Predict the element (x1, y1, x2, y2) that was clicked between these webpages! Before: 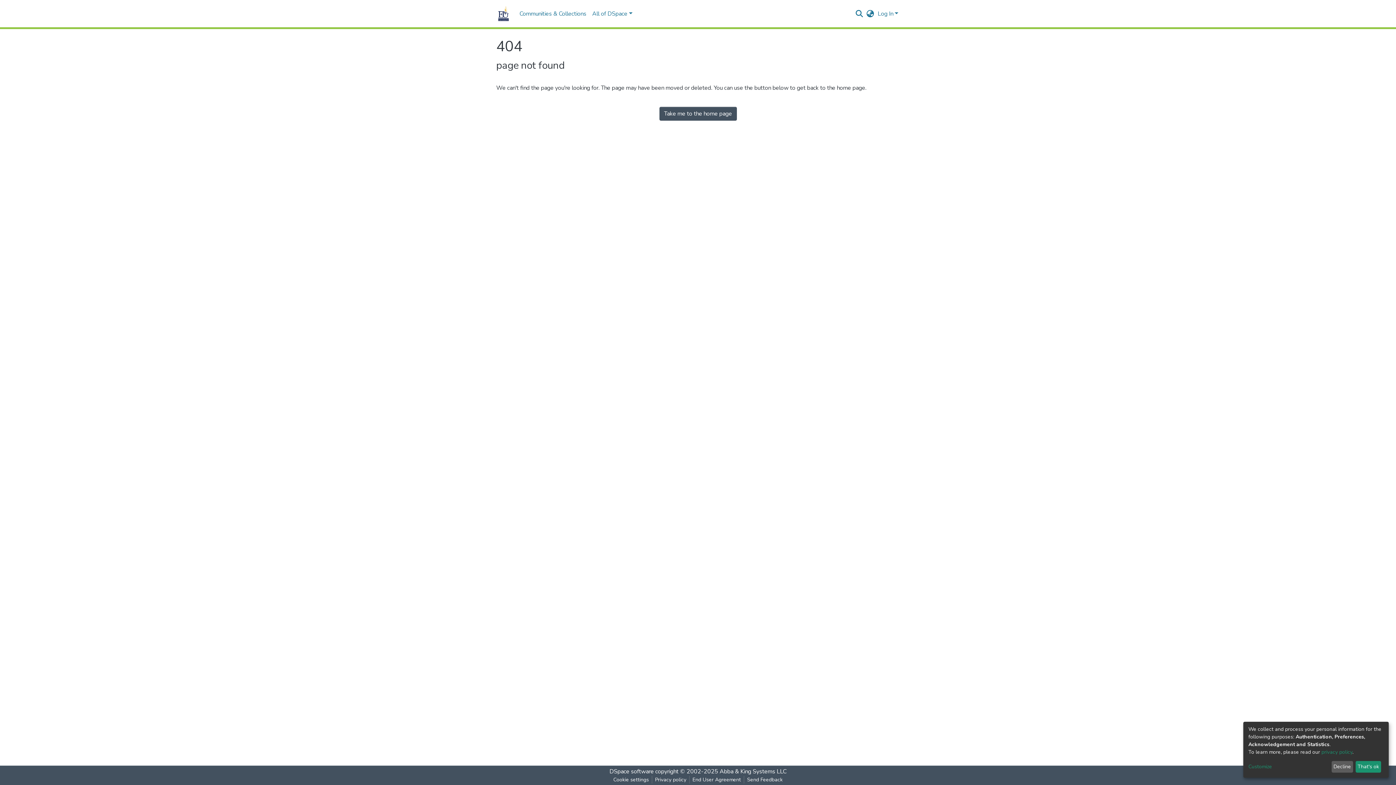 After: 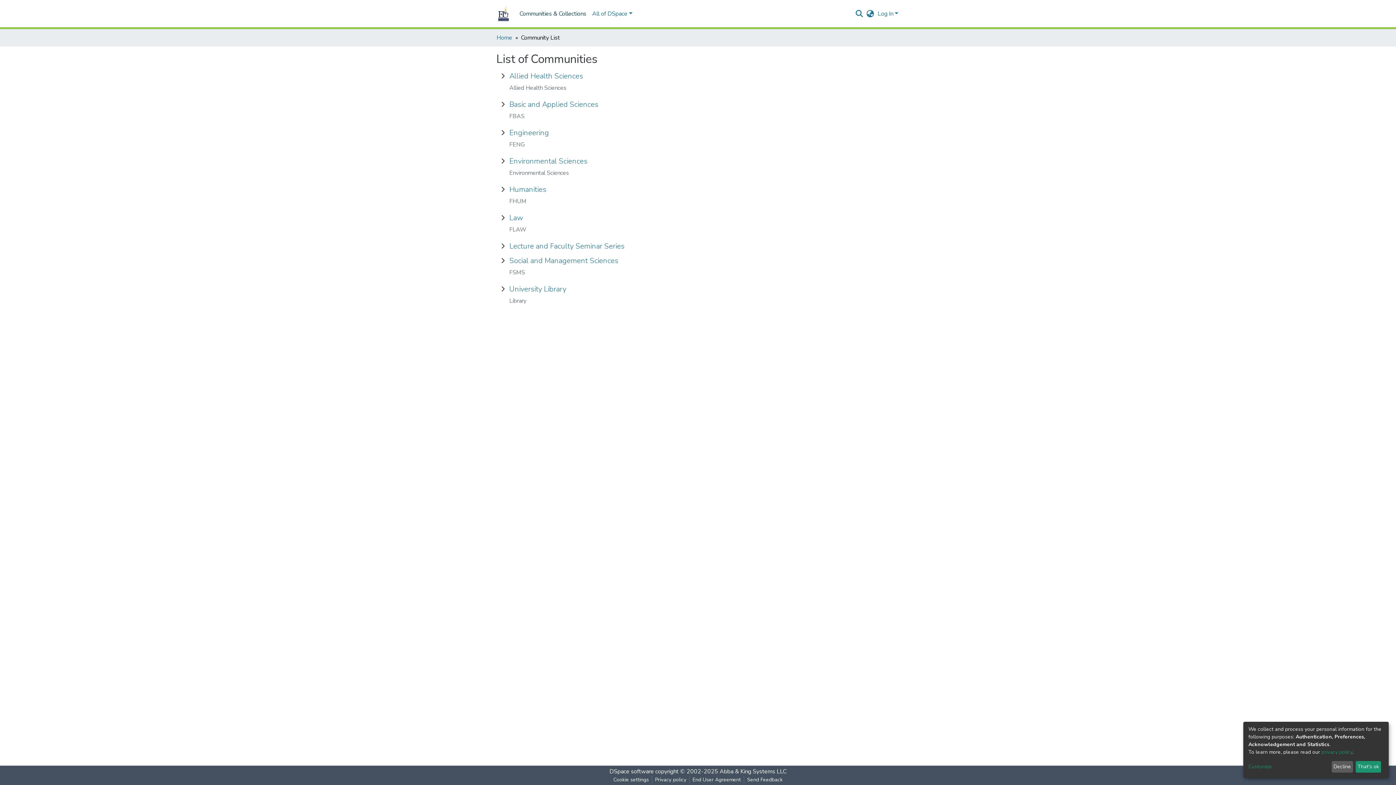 Action: bbox: (516, 6, 589, 21) label: Communities & Collections